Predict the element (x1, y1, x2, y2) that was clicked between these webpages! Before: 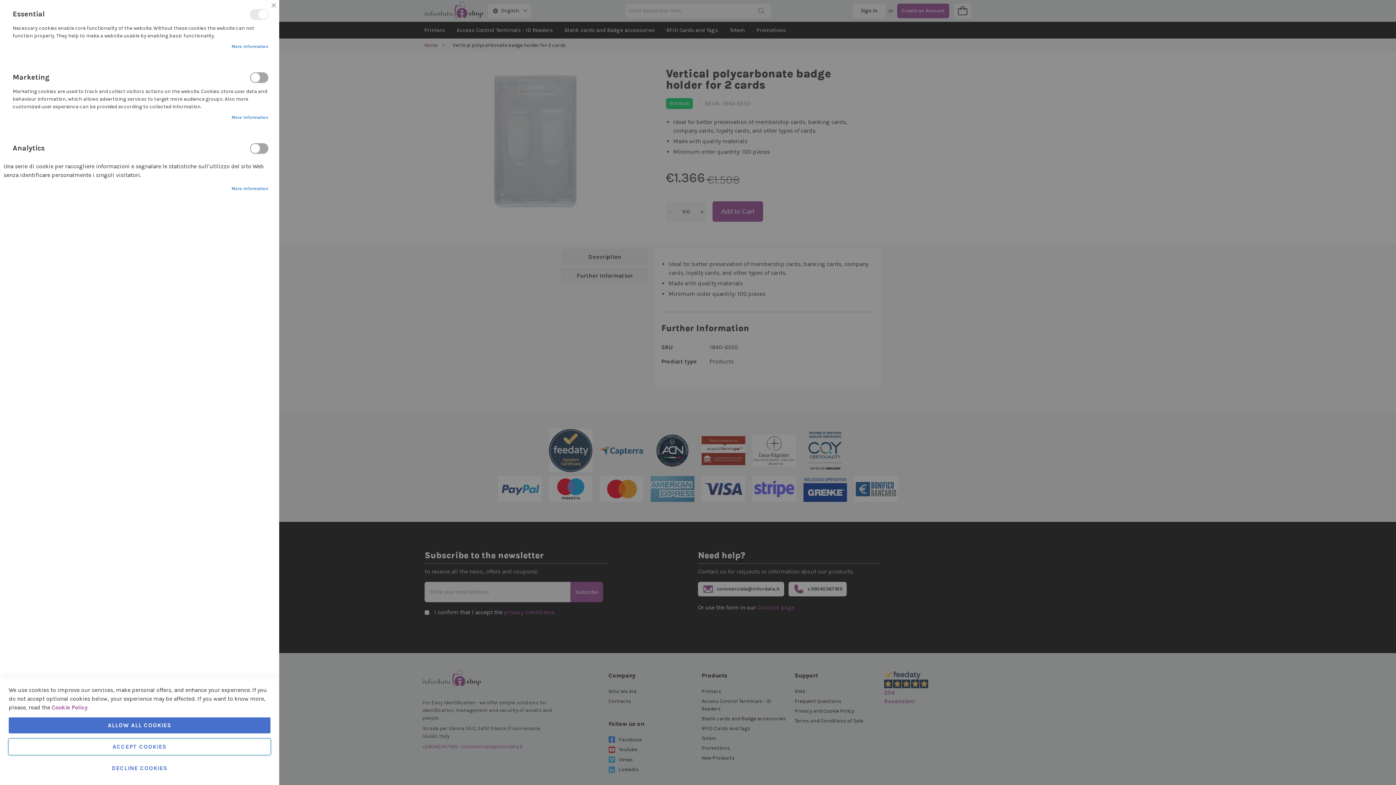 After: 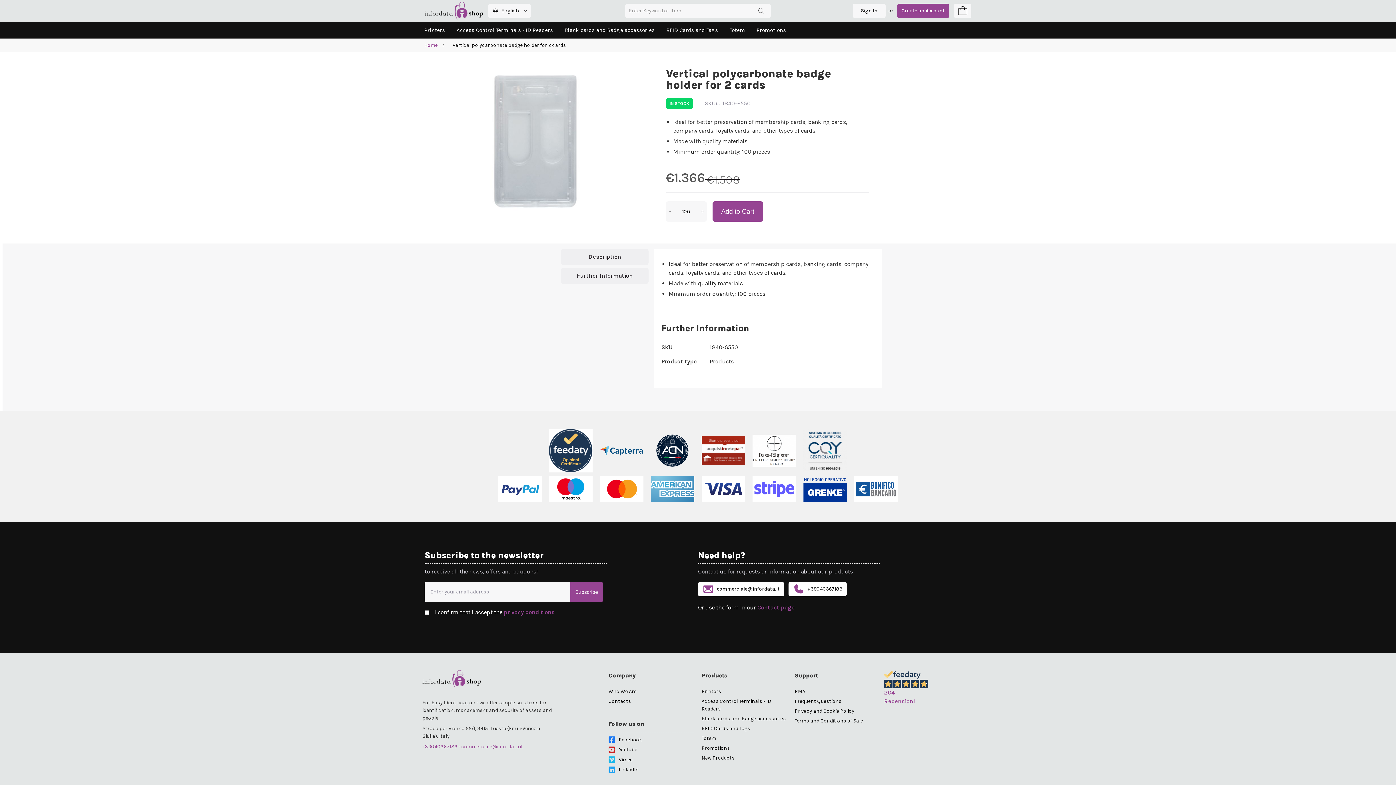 Action: bbox: (268, 0, 279, 10) label: Close